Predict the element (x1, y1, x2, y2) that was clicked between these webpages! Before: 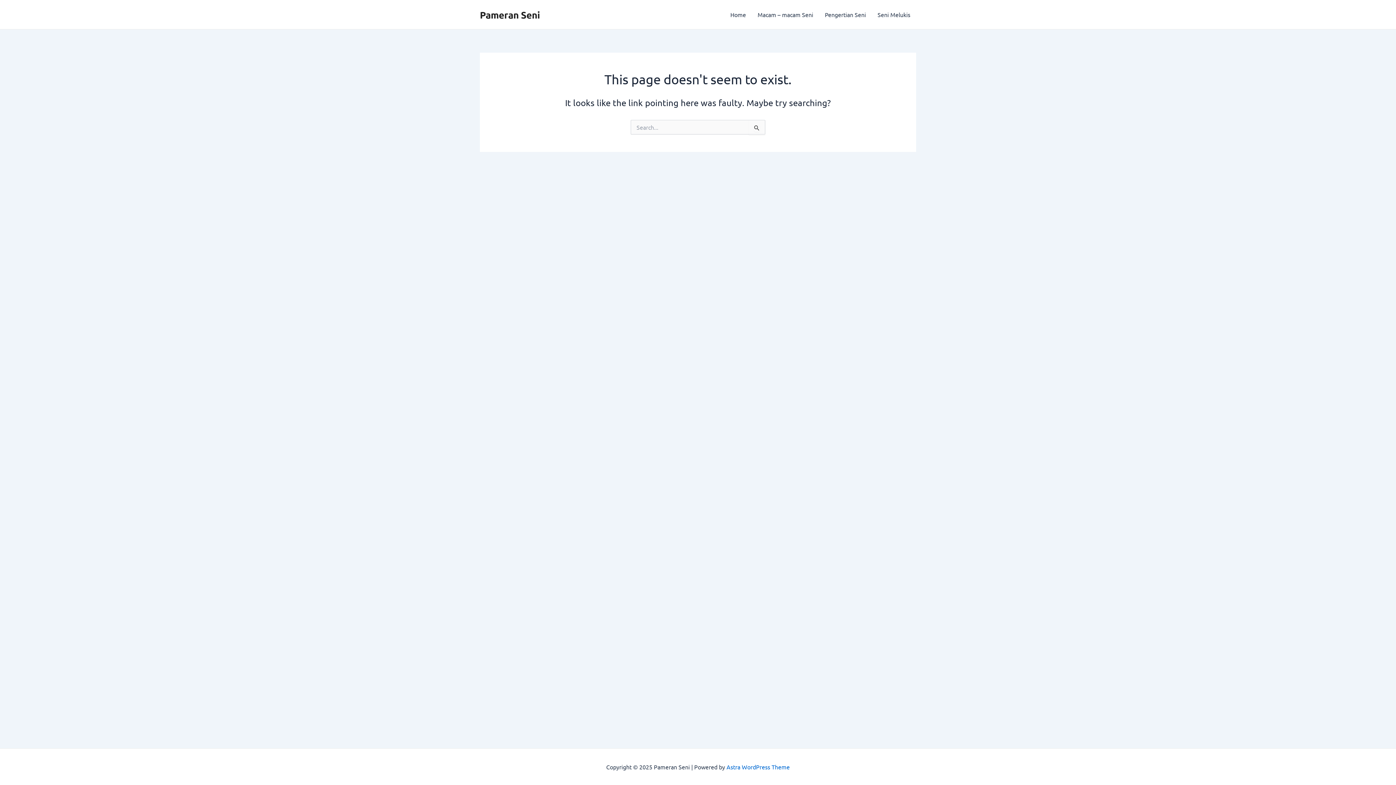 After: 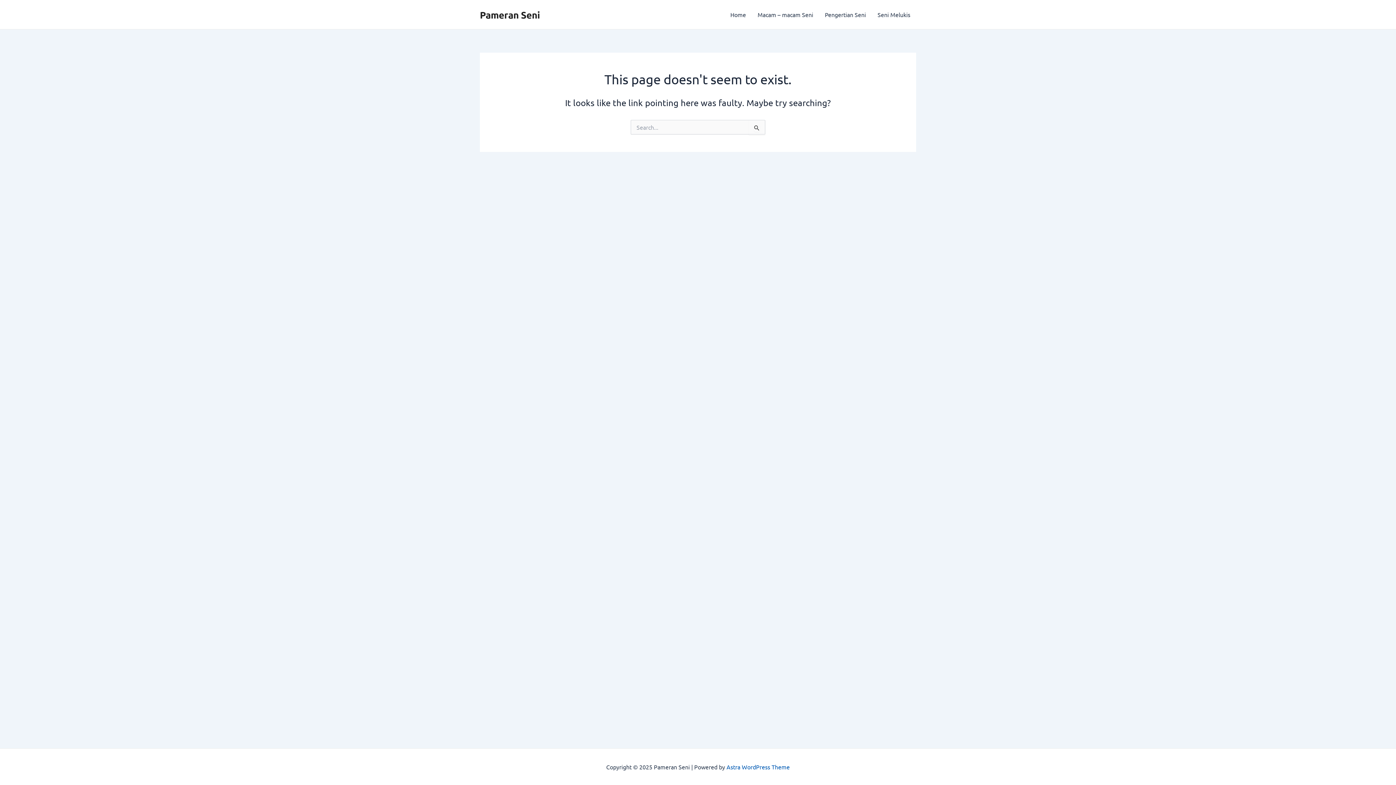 Action: label: Astra WordPress Theme bbox: (726, 763, 790, 770)